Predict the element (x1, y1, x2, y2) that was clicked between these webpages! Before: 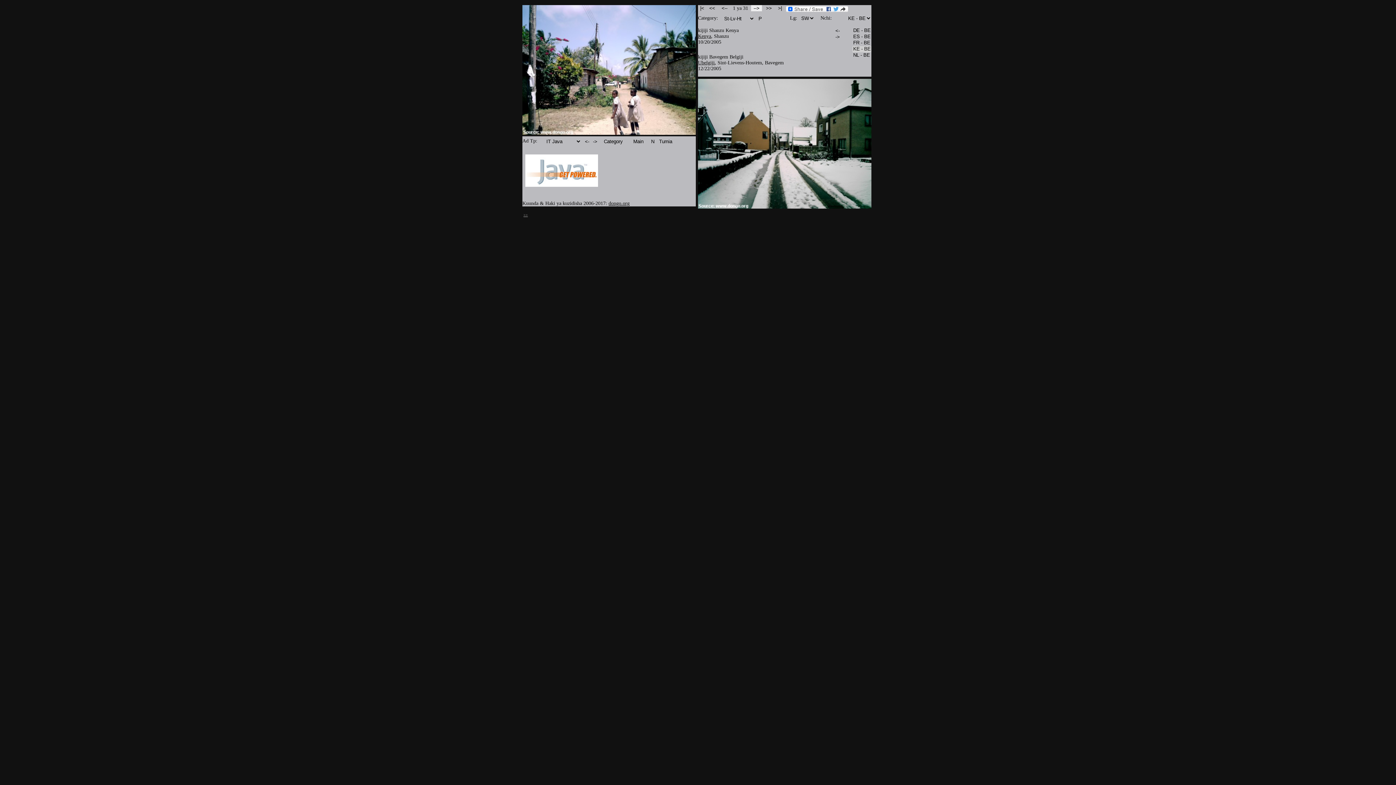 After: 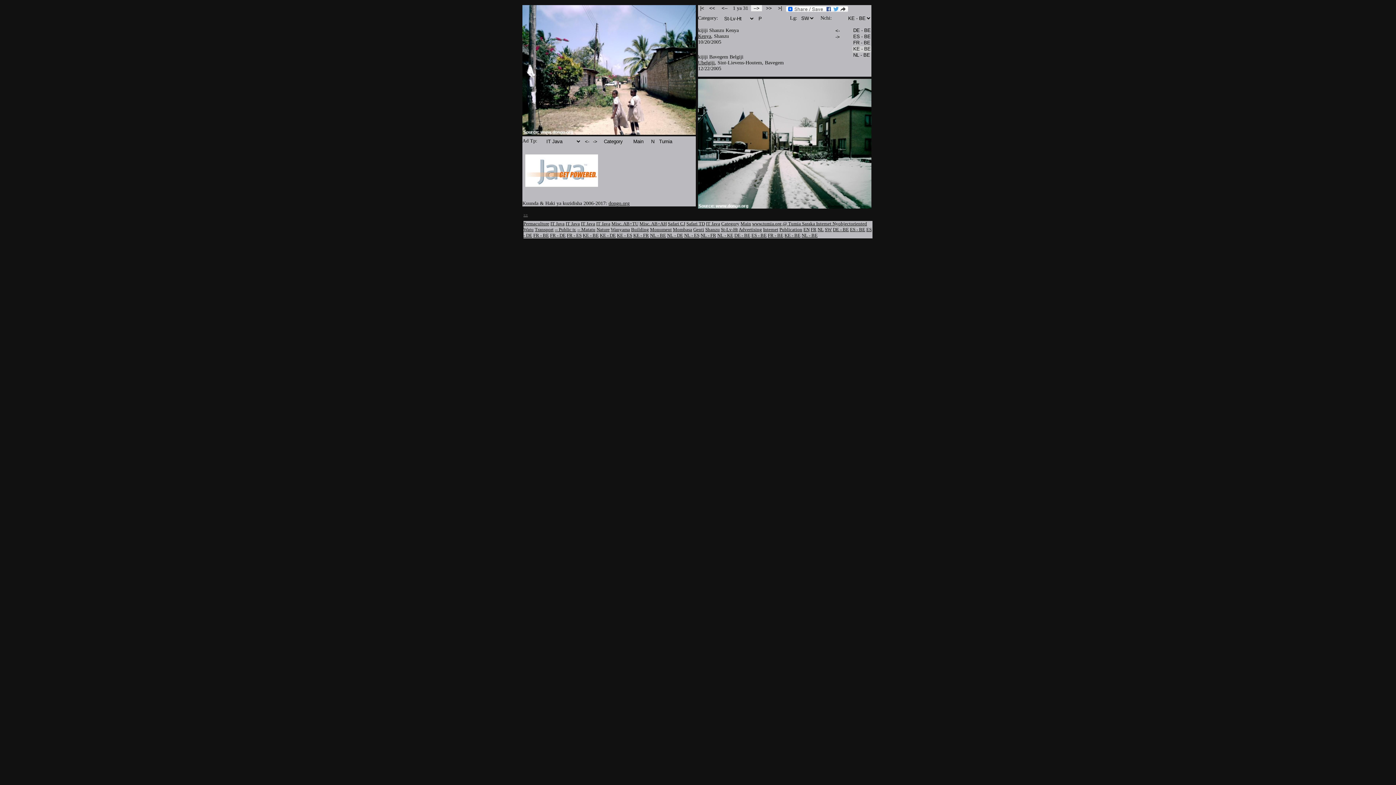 Action: bbox: (523, 213, 528, 217) label: >>